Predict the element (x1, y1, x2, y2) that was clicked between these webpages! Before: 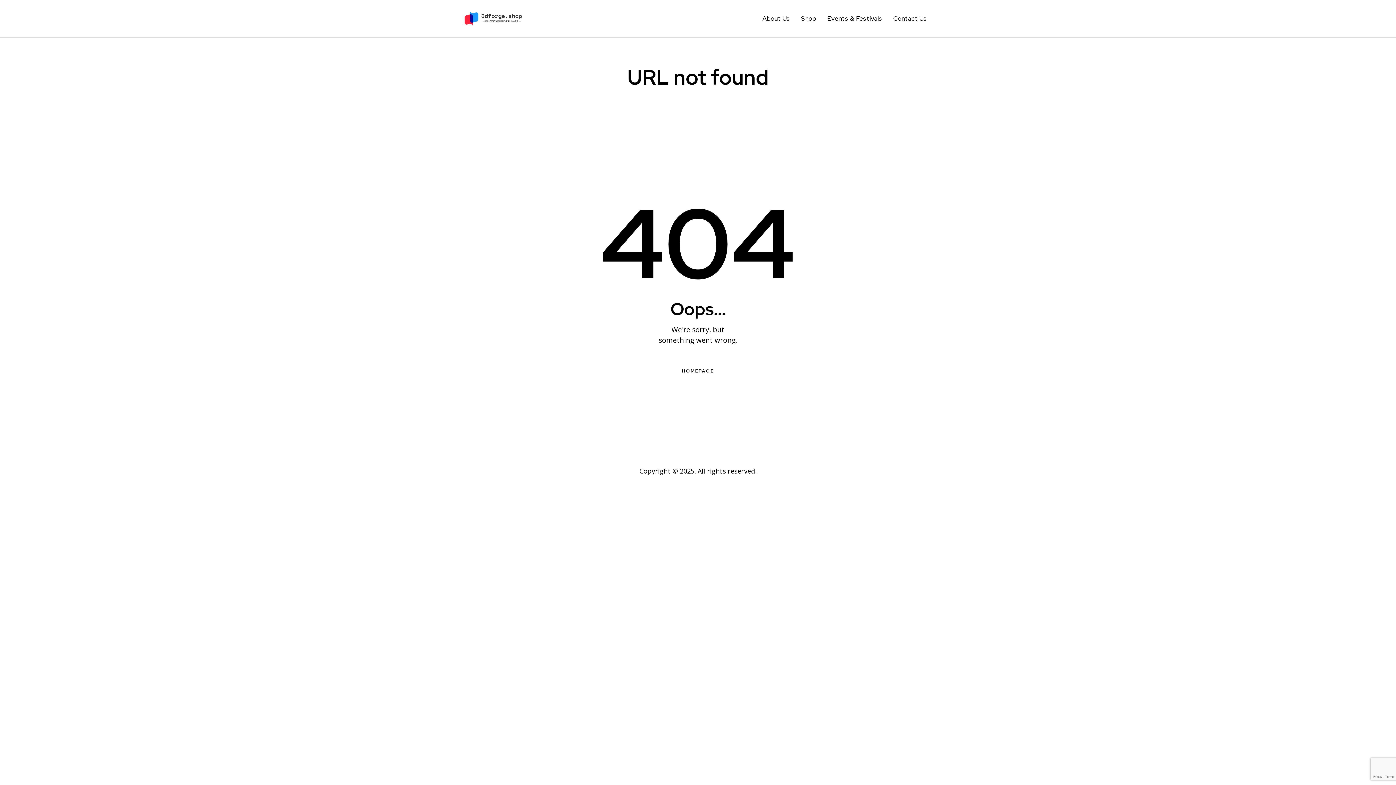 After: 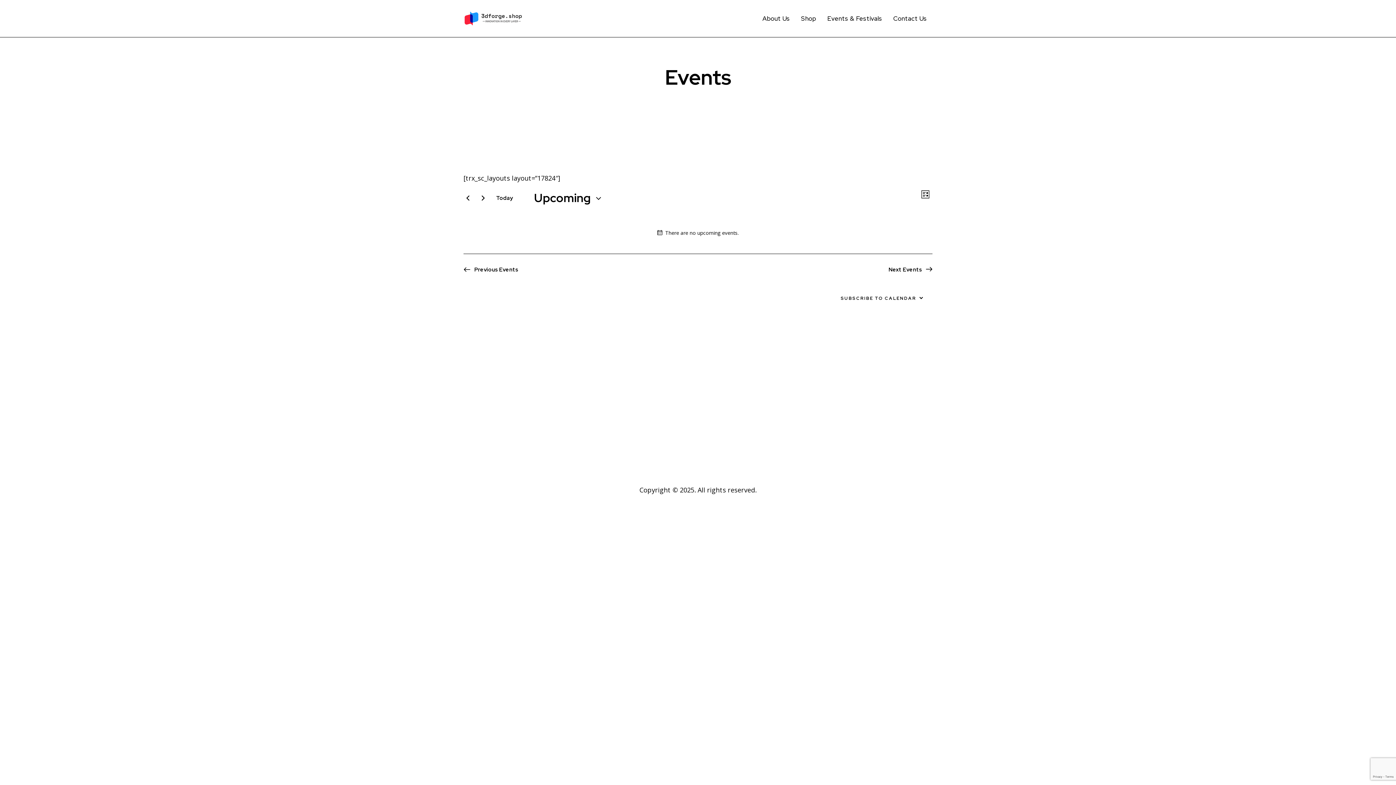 Action: bbox: (821, 8, 888, 28) label: Events & Festivals